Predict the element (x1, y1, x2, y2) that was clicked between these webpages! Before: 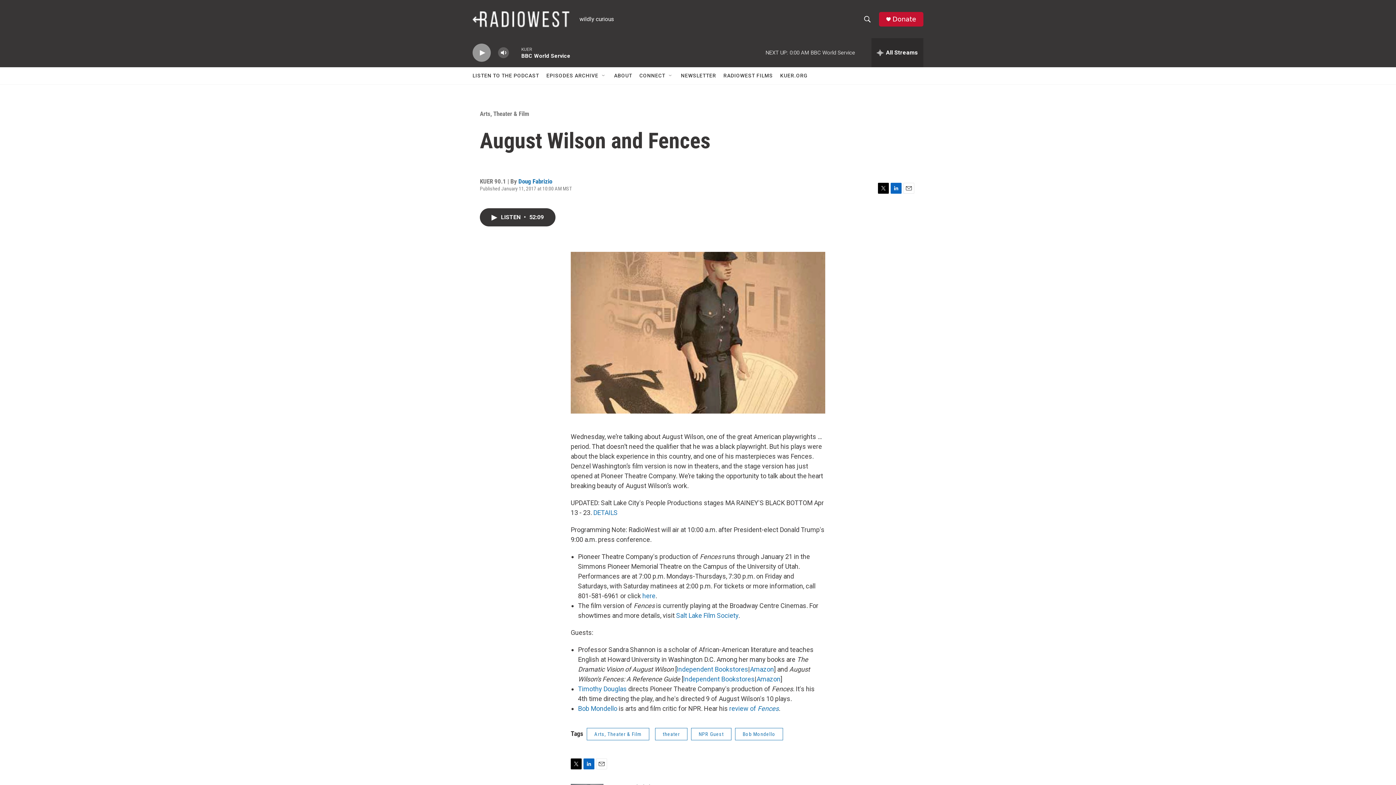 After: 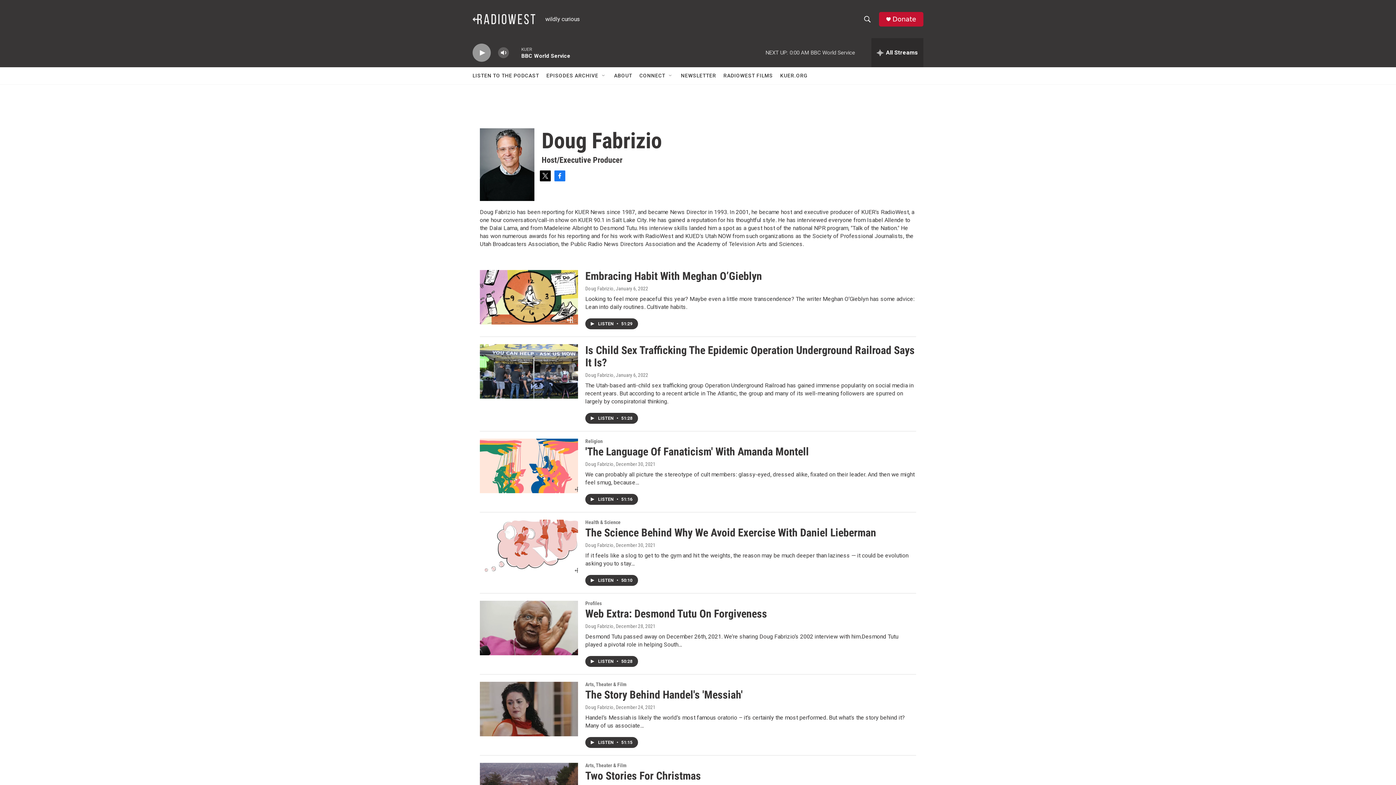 Action: bbox: (518, 177, 552, 184) label: Doug Fabrizio